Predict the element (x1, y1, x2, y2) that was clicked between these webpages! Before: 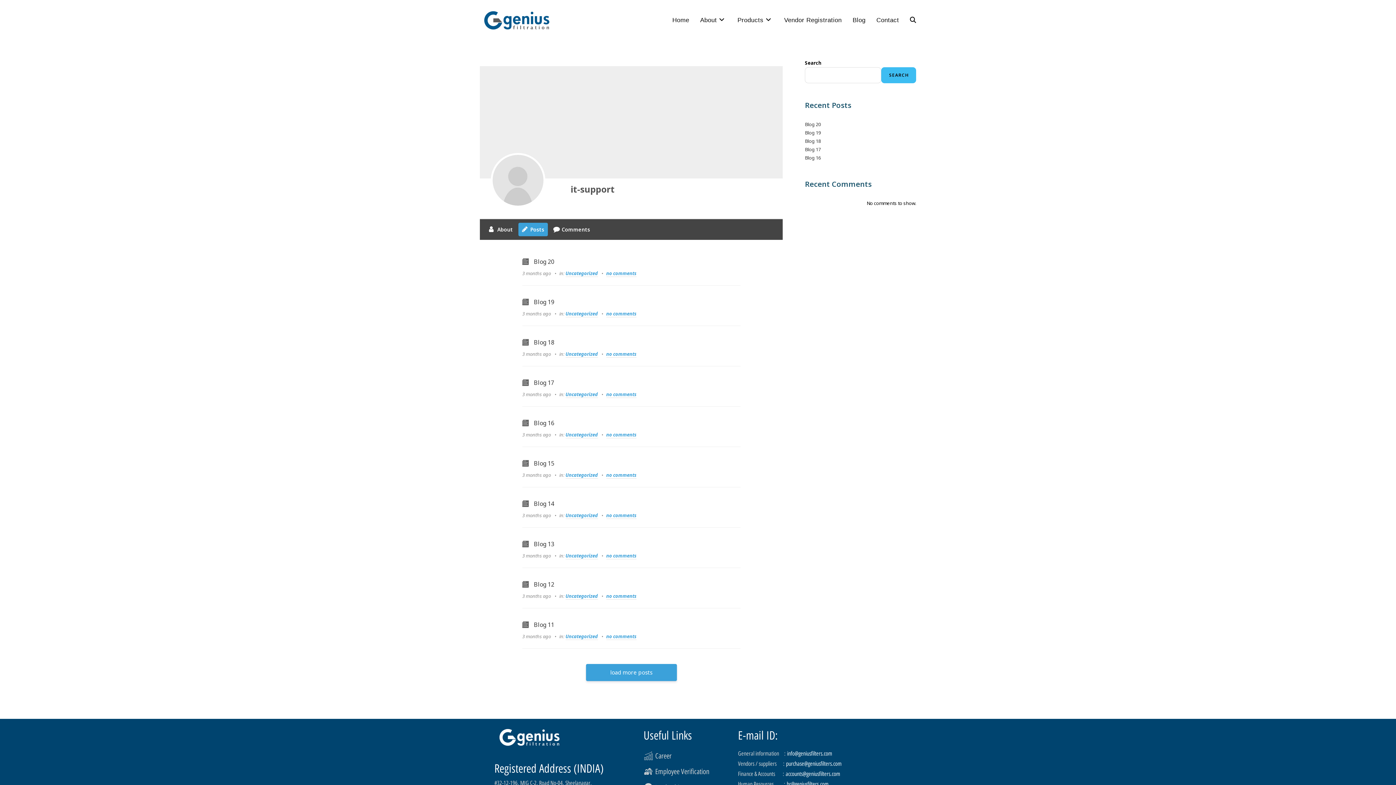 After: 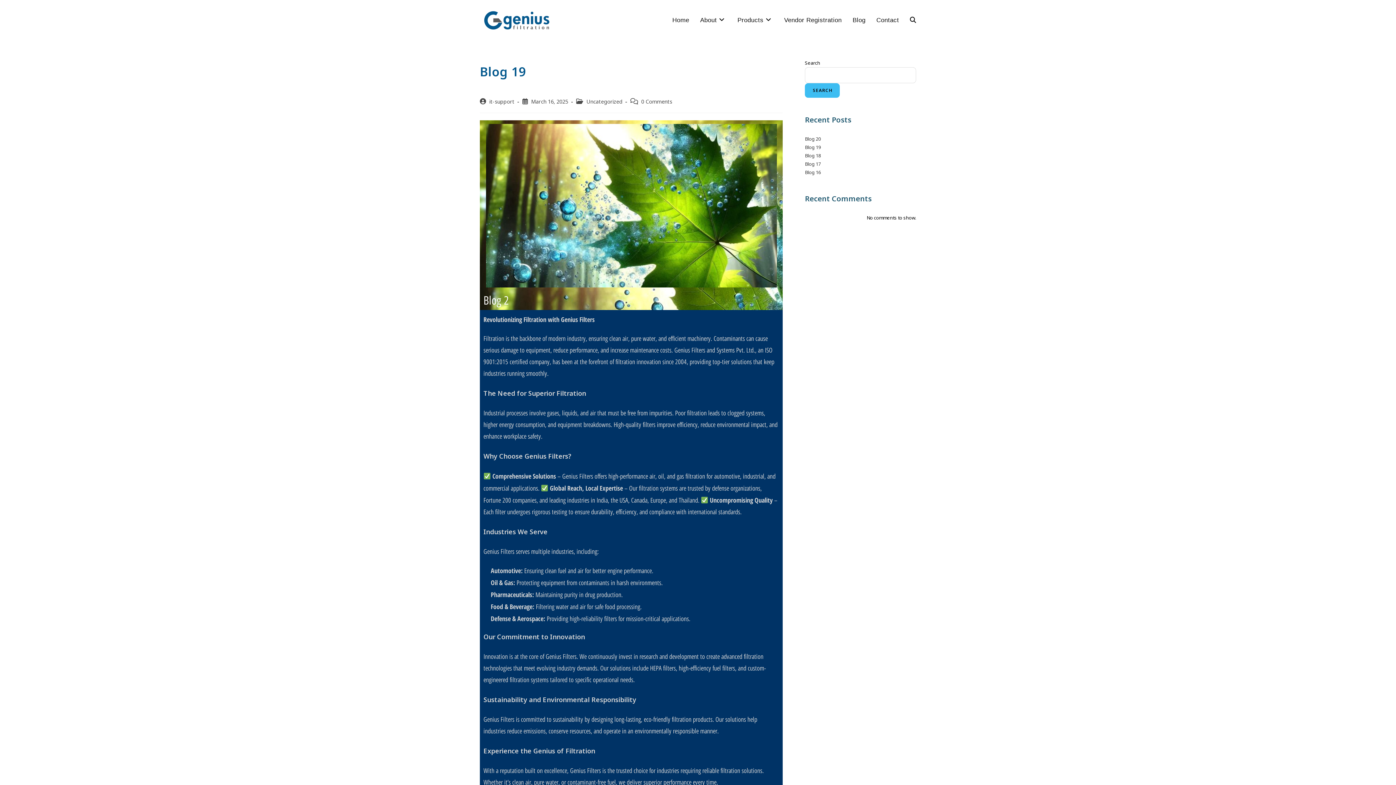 Action: bbox: (534, 298, 554, 306) label: Blog 19